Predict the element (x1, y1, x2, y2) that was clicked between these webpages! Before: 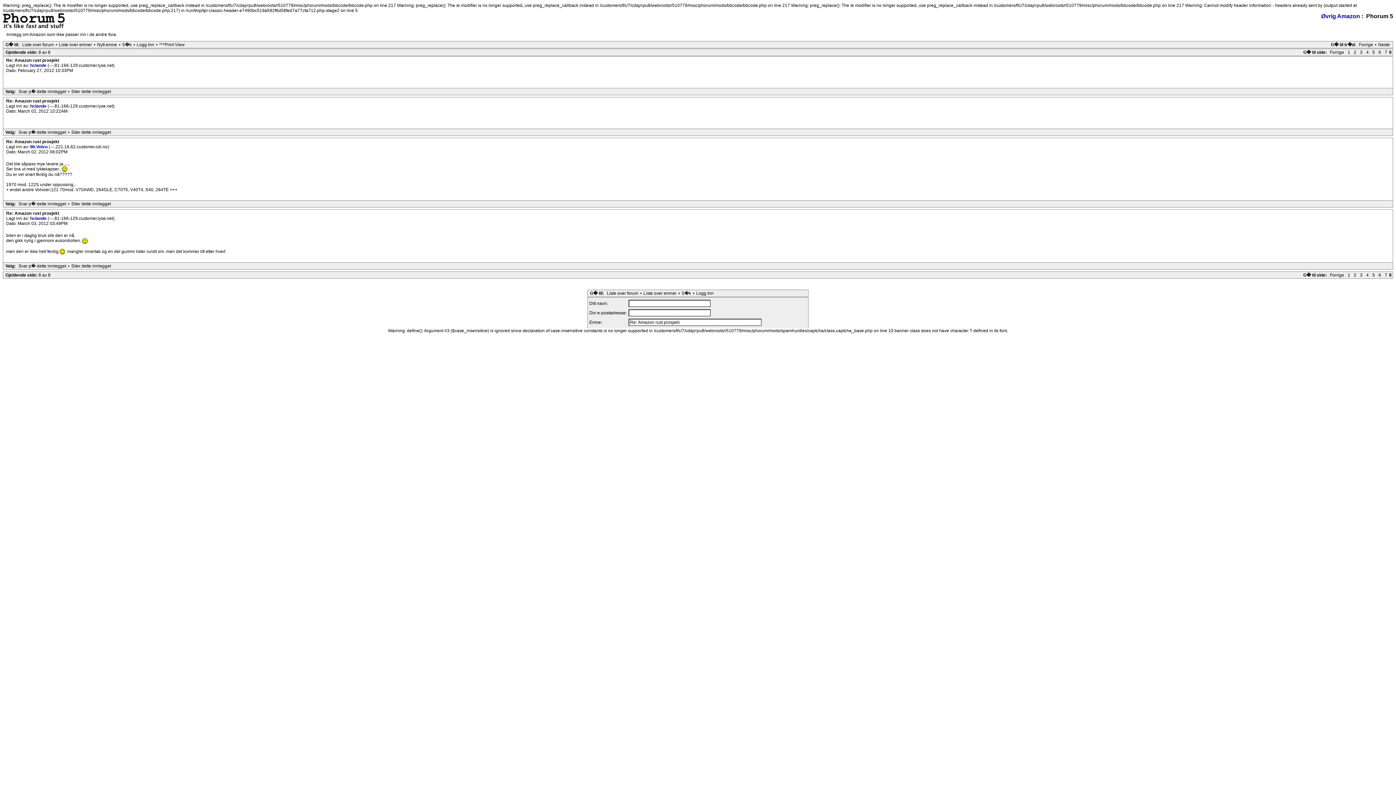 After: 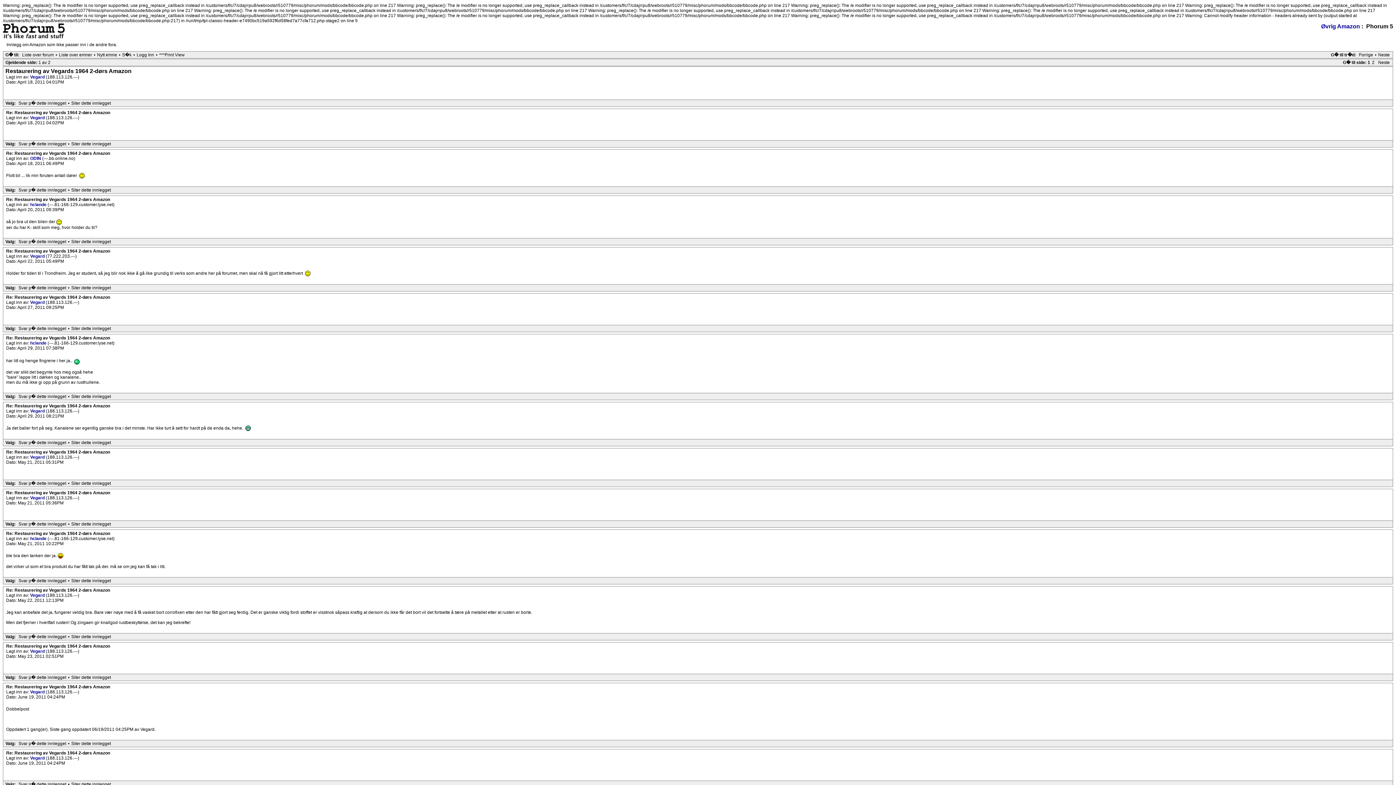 Action: label: Forrige bbox: (1357, 41, 1375, 47)